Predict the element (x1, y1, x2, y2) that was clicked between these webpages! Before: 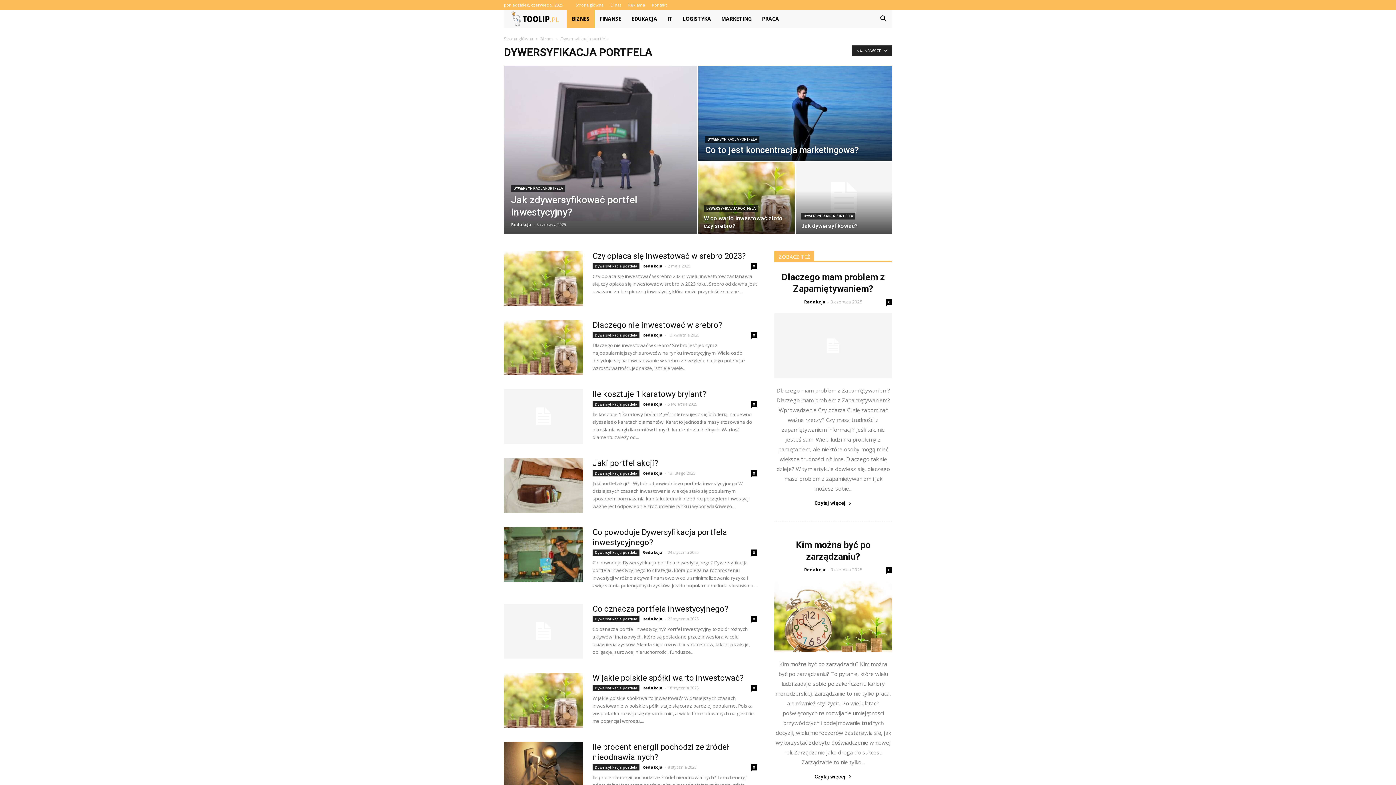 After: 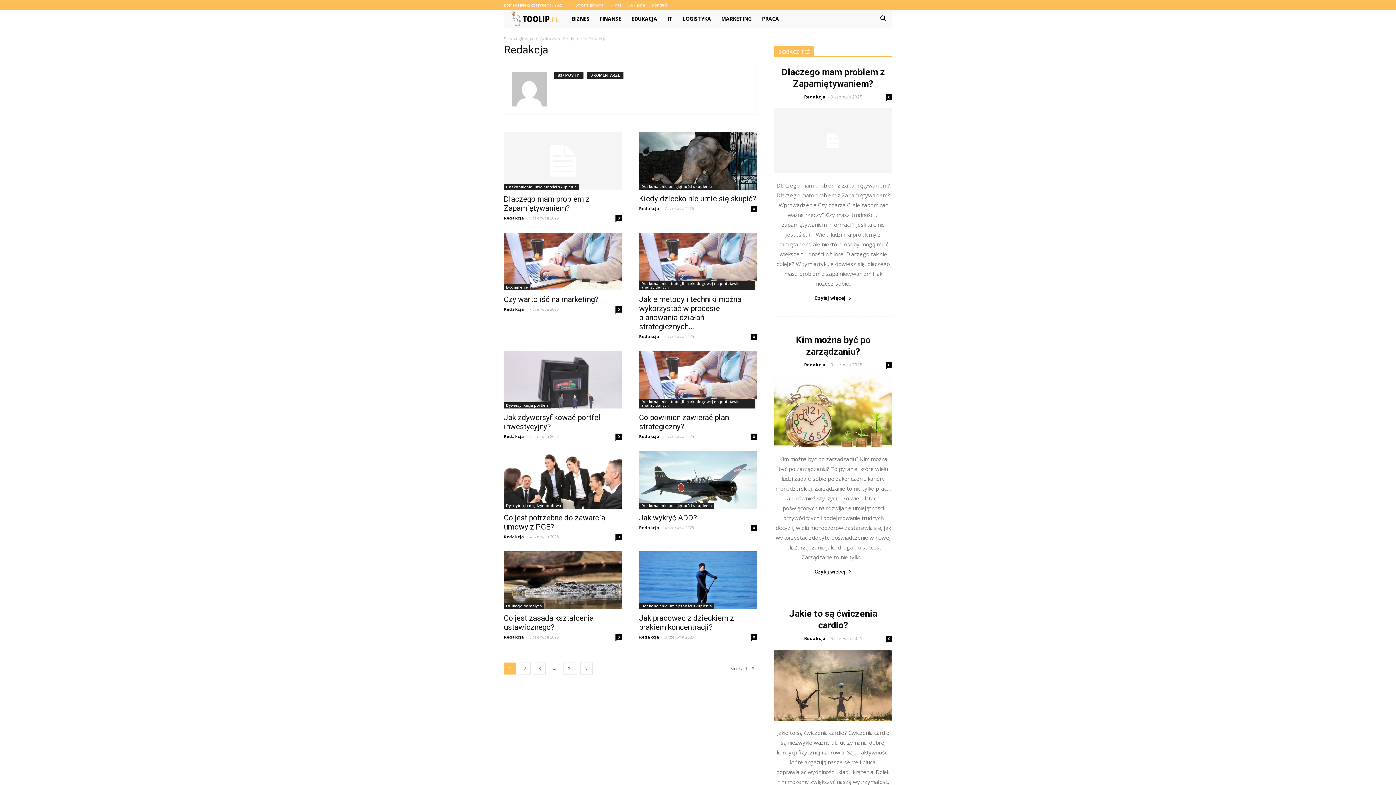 Action: bbox: (642, 401, 662, 406) label: Redakcja